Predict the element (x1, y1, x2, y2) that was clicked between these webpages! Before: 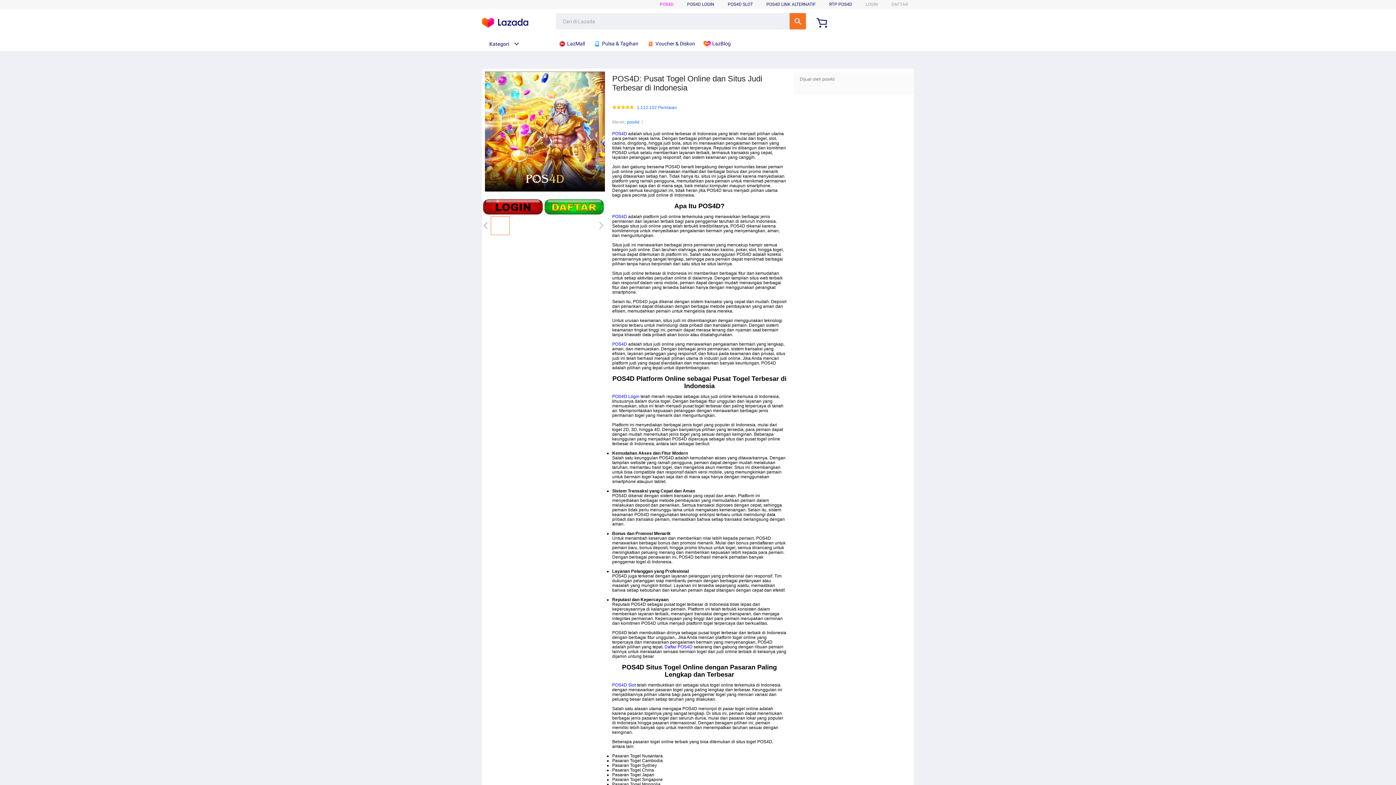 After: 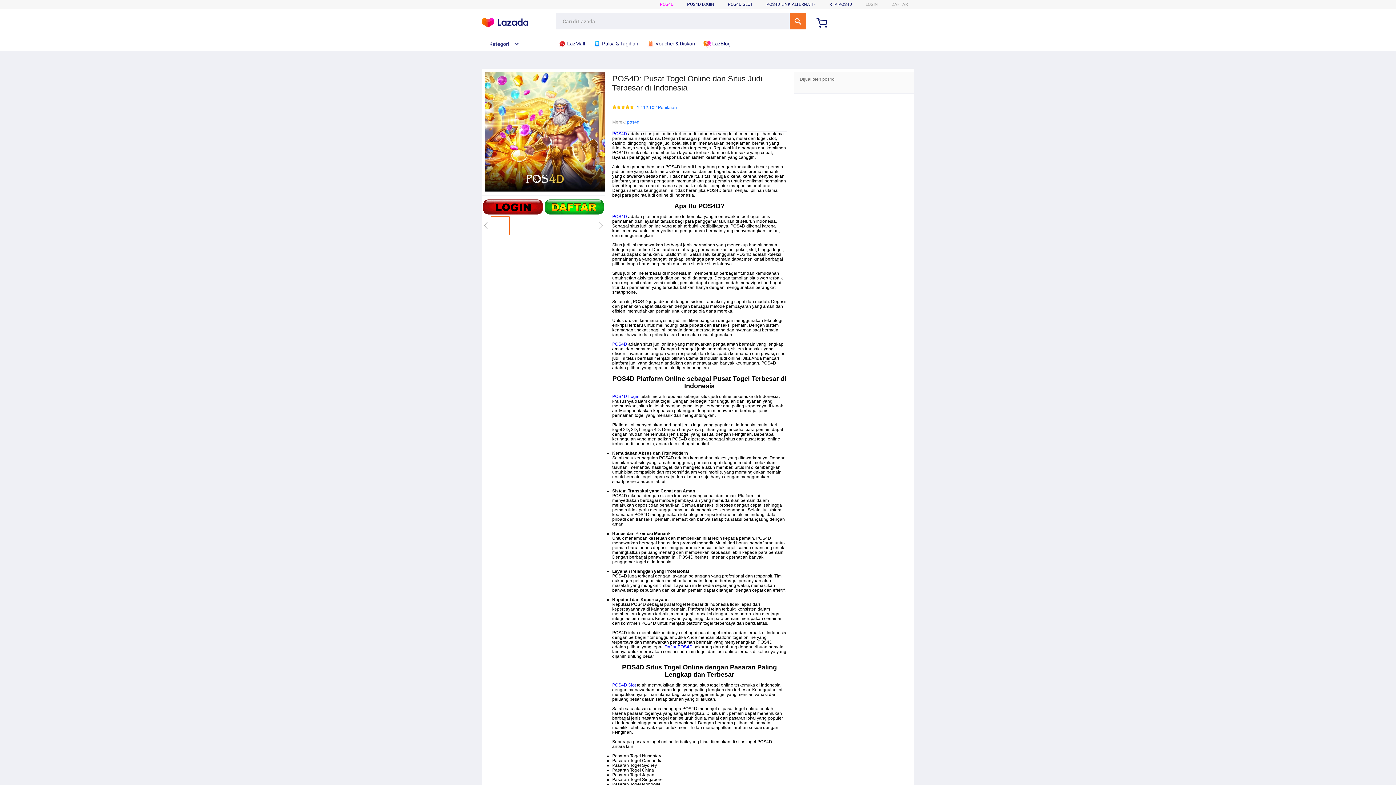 Action: bbox: (612, 683, 636, 688) label: POS4D Slot